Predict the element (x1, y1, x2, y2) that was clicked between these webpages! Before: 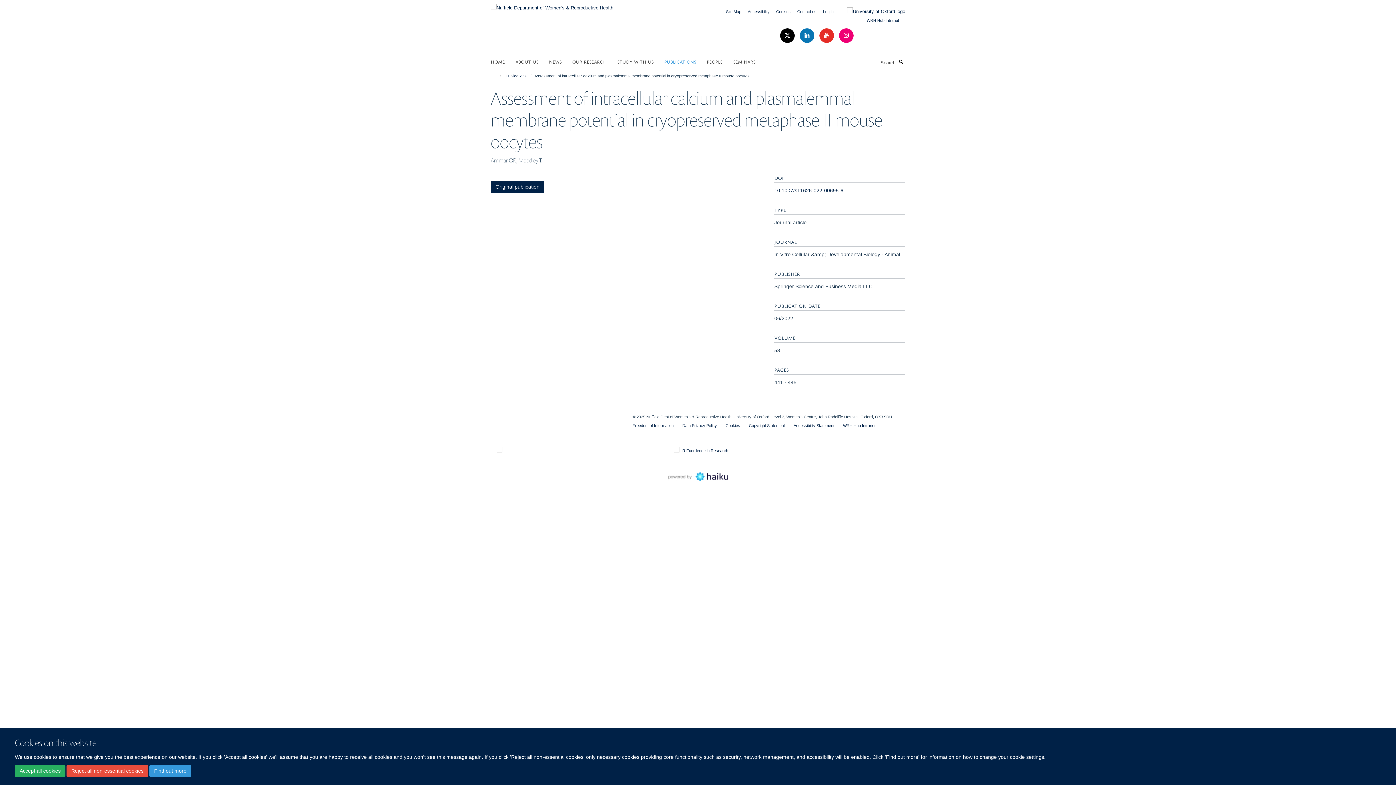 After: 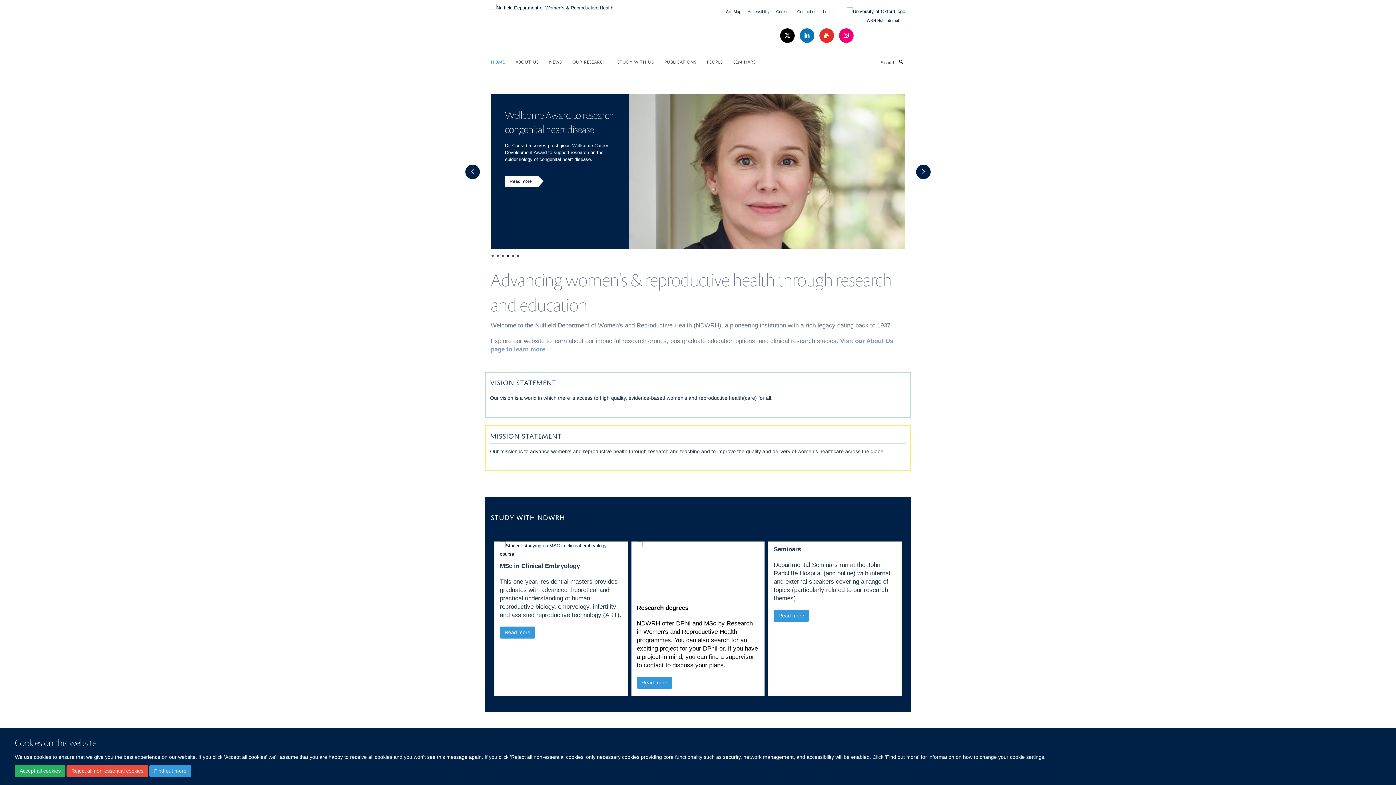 Action: label: HOME bbox: (490, 56, 514, 66)